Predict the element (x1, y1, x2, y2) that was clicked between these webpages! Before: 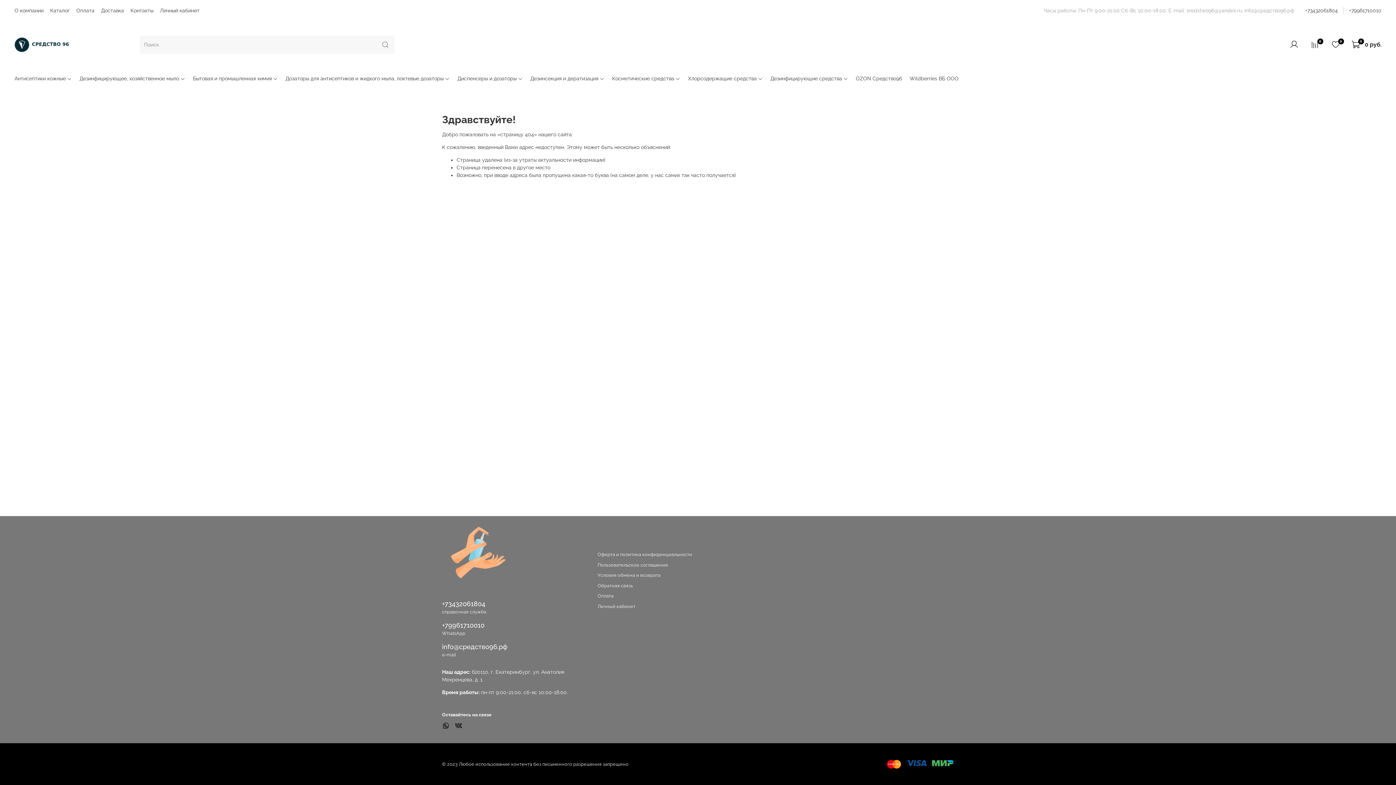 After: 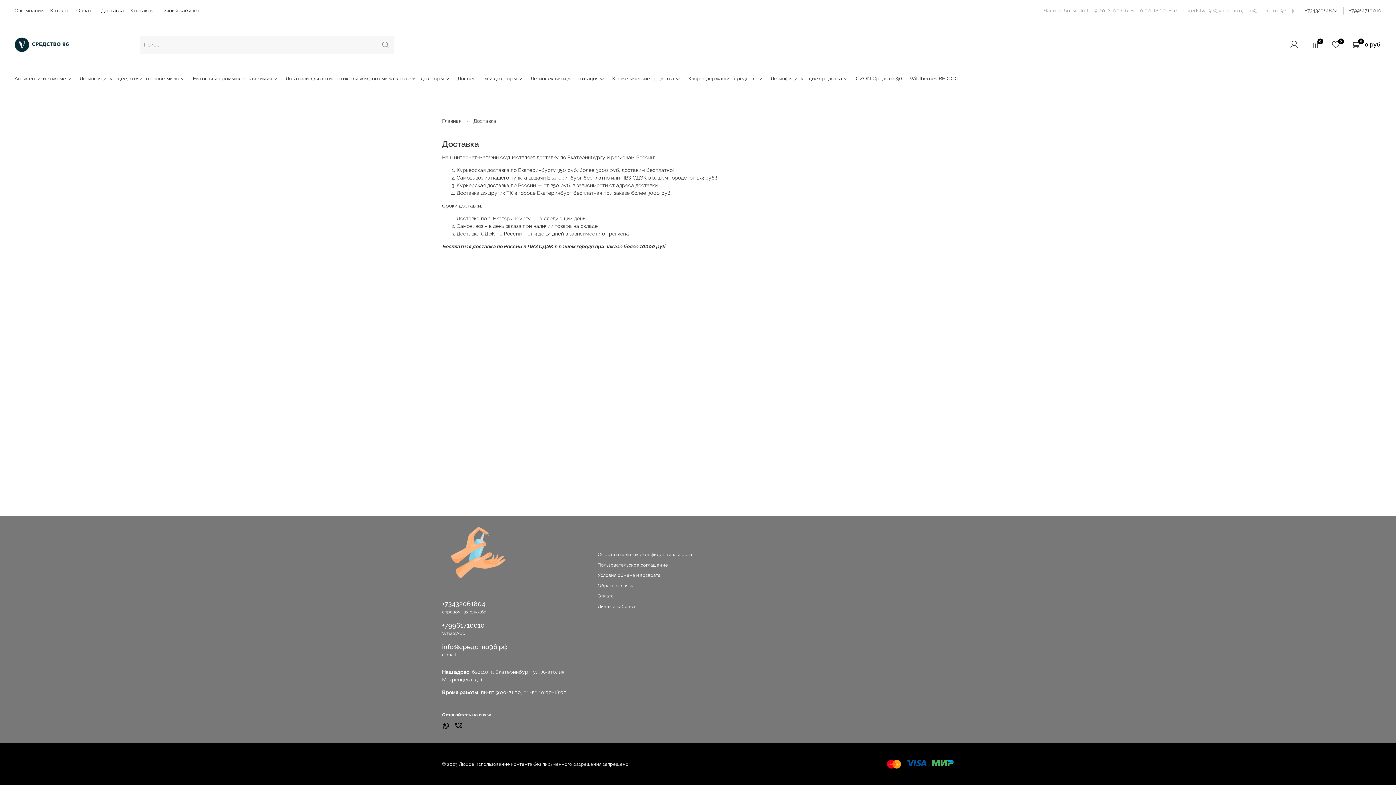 Action: bbox: (101, 7, 124, 13) label: Доставка